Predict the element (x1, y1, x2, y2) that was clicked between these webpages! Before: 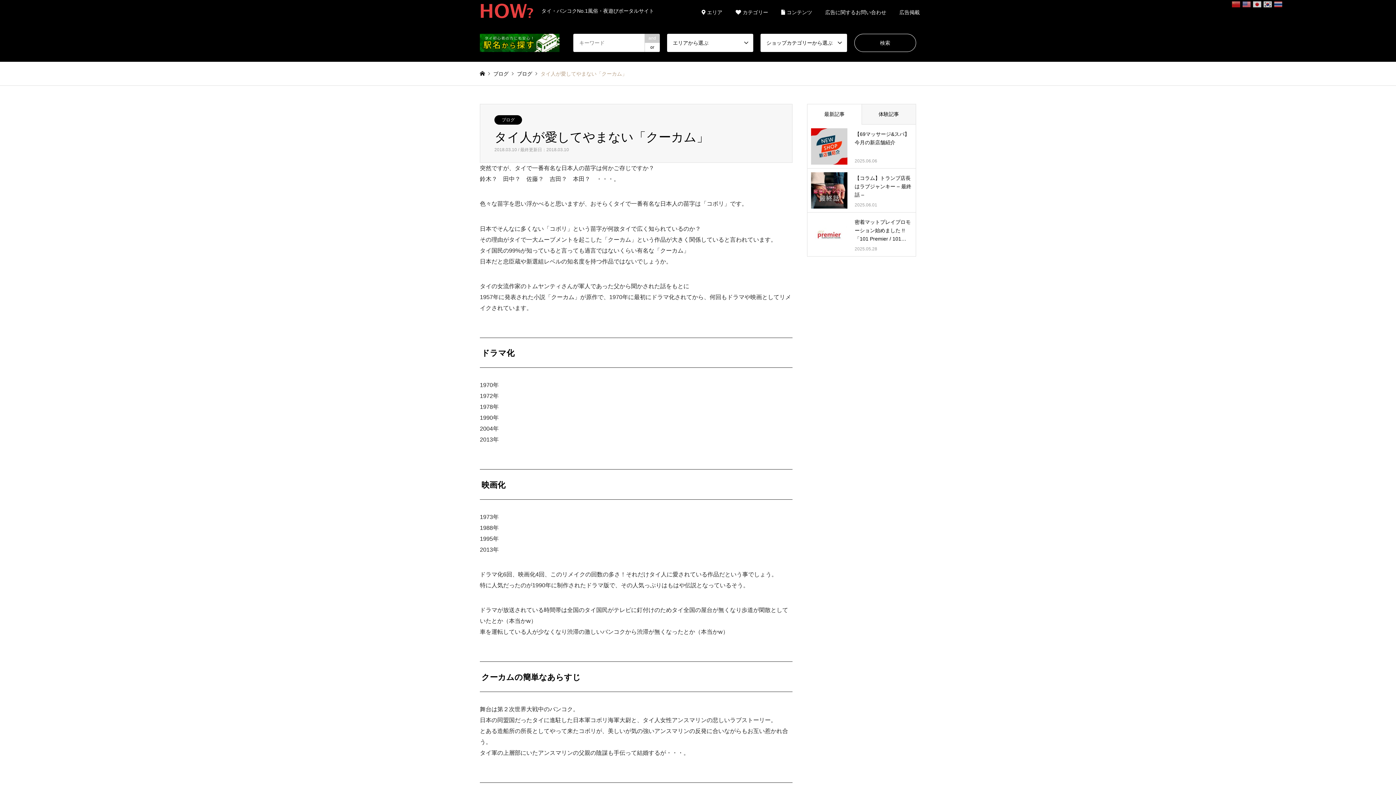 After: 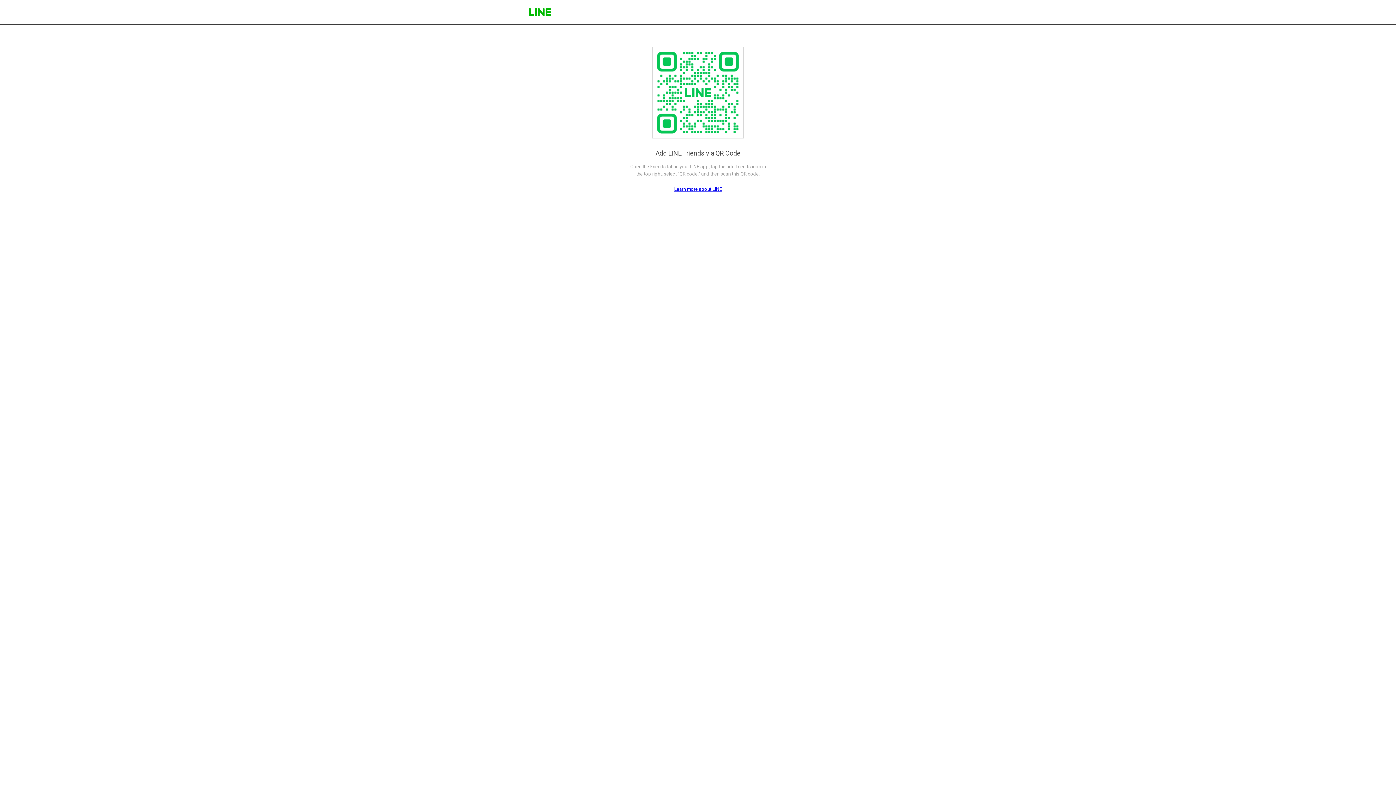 Action: bbox: (818, 0, 893, 24) label: 広告に関するお問い合わせ